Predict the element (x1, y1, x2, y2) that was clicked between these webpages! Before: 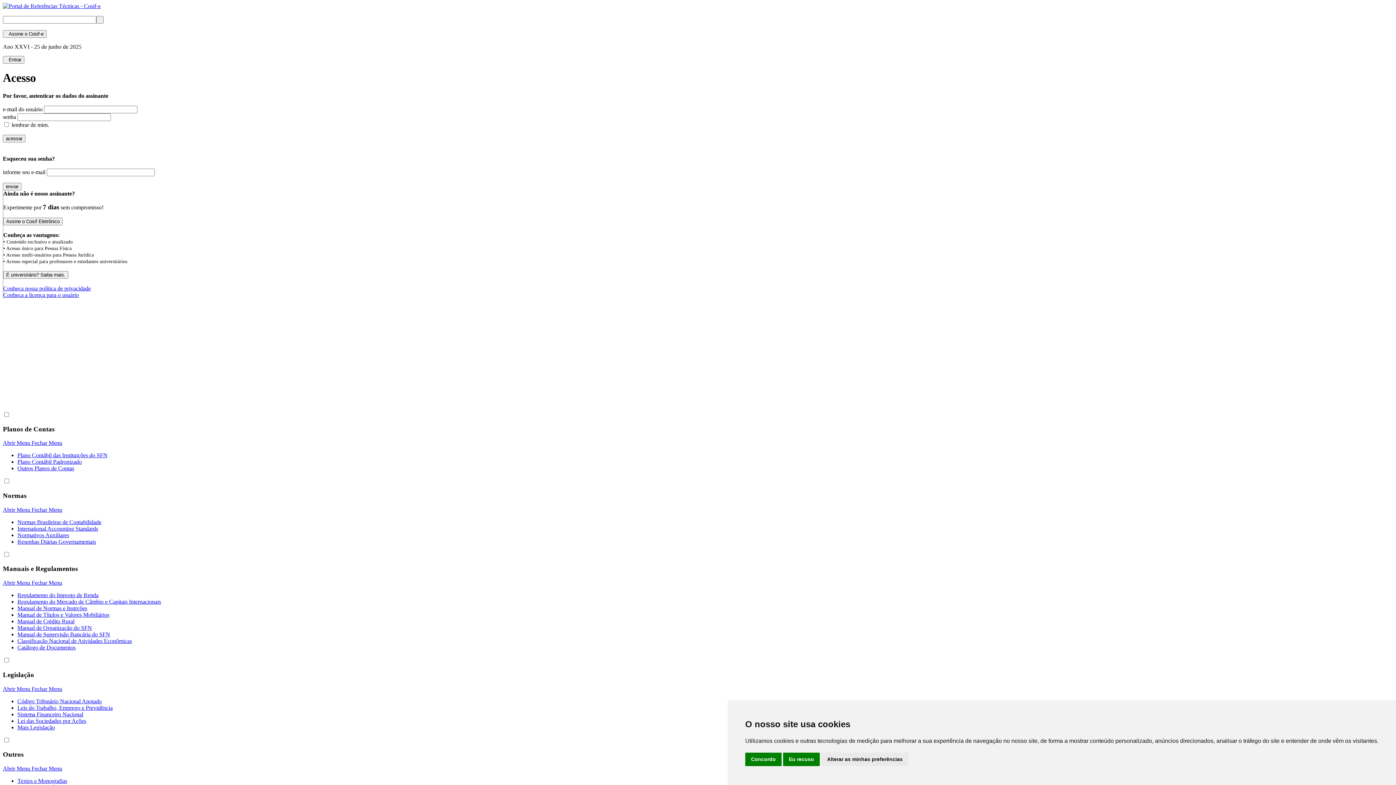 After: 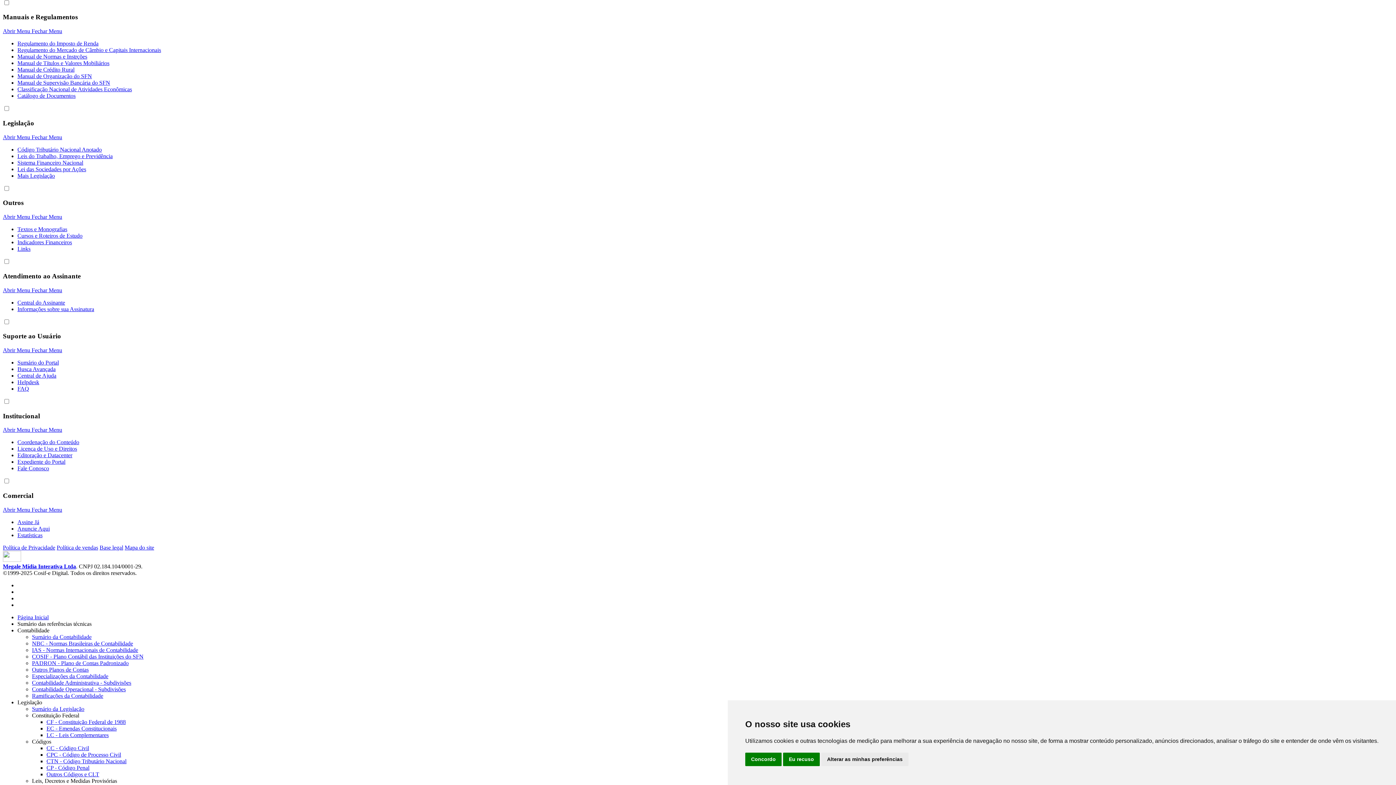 Action: label: Abrir Menu  bbox: (2, 580, 31, 586)